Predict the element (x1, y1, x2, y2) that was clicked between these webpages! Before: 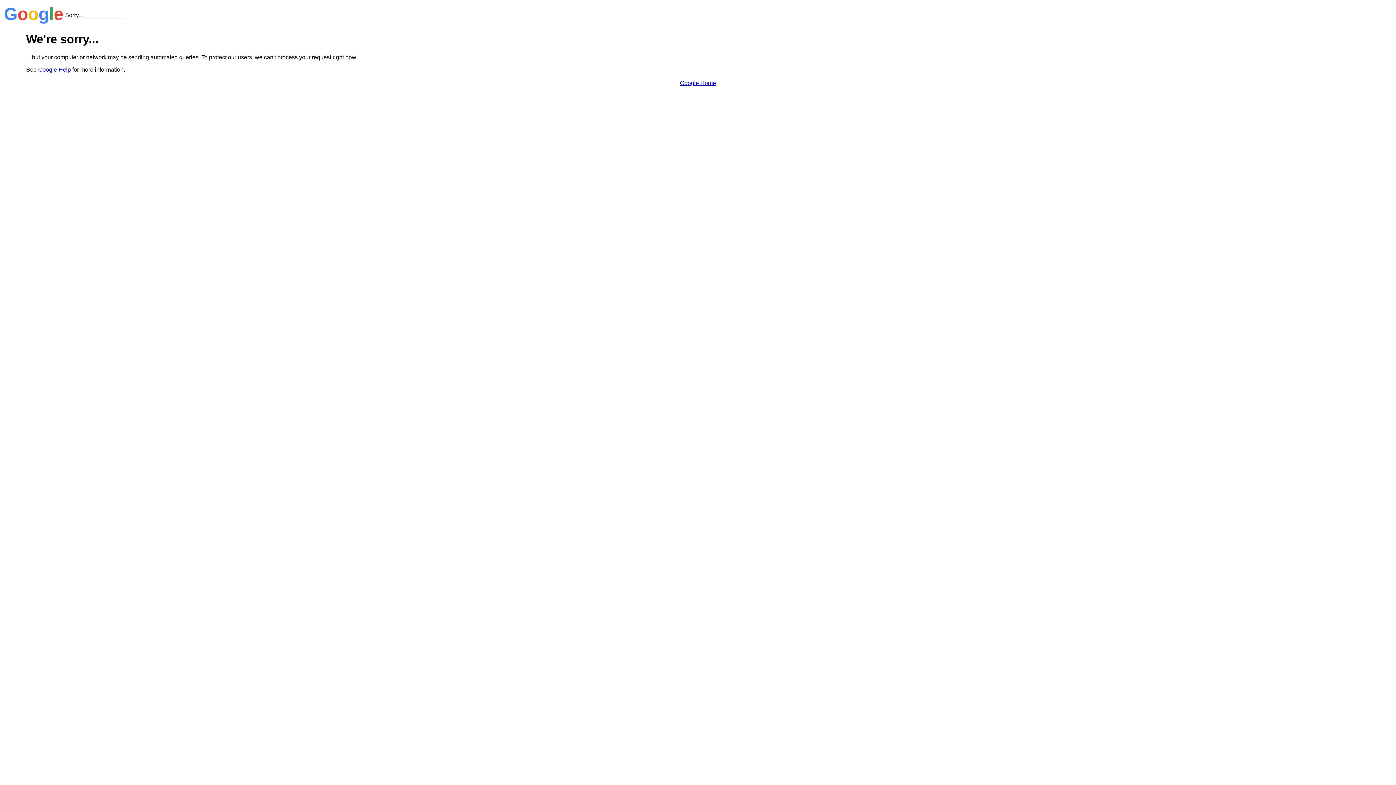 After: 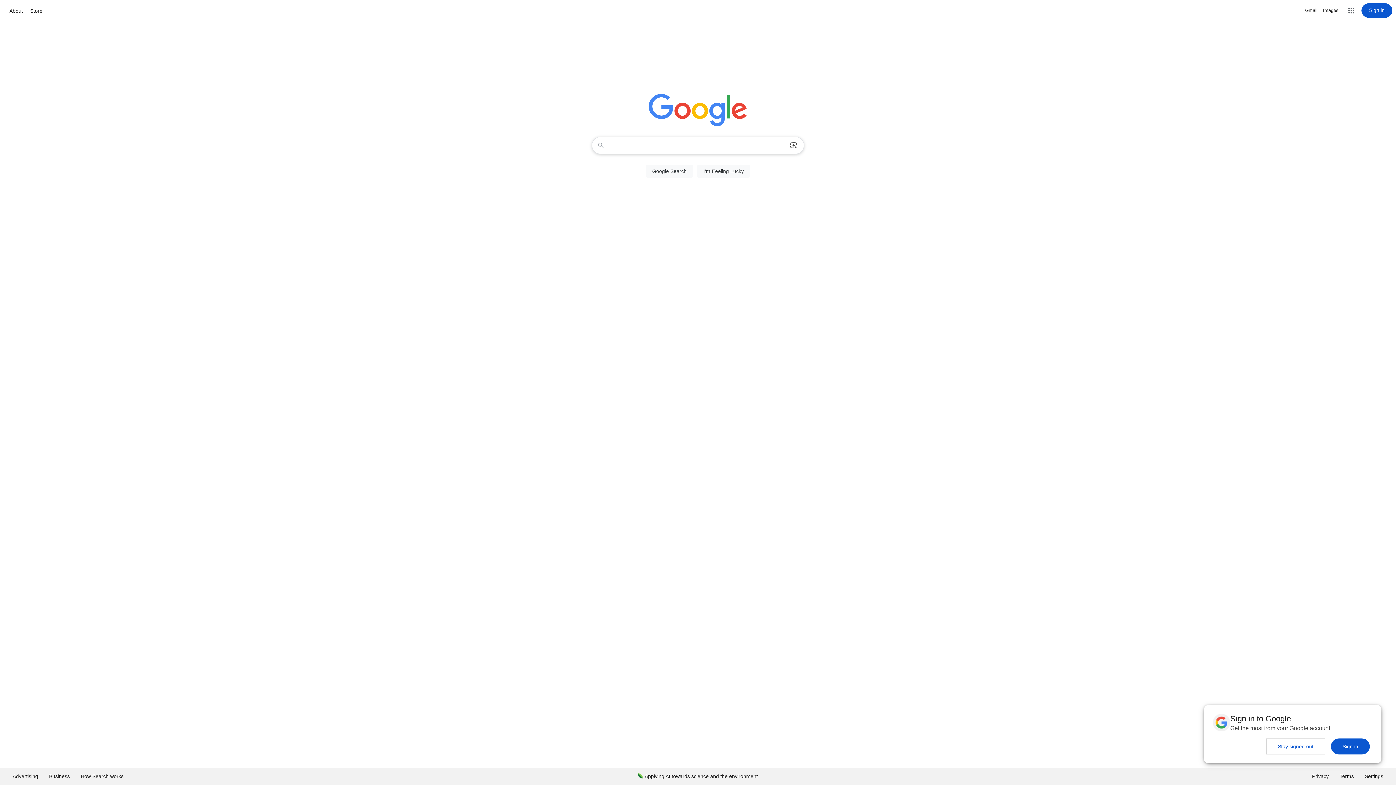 Action: bbox: (680, 79, 716, 86) label: Google Home